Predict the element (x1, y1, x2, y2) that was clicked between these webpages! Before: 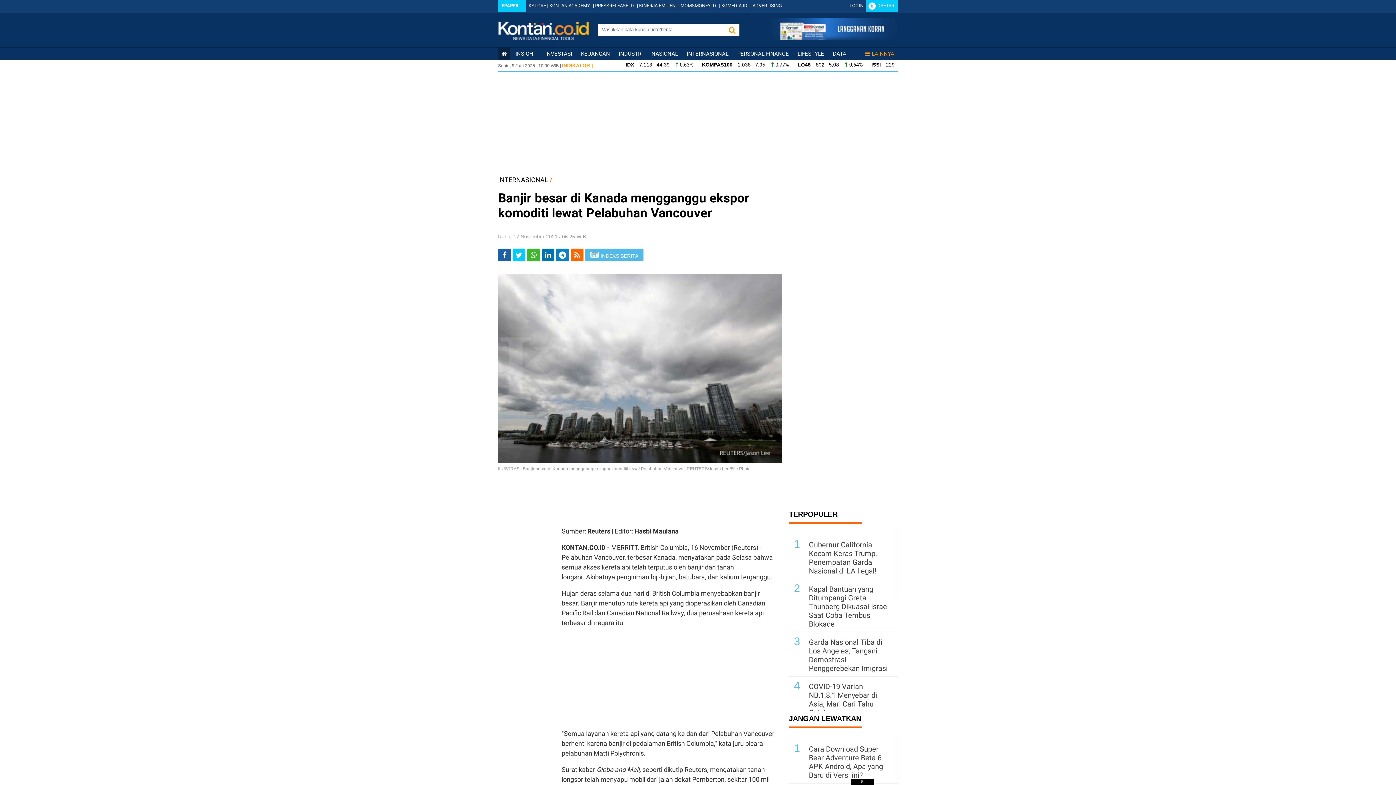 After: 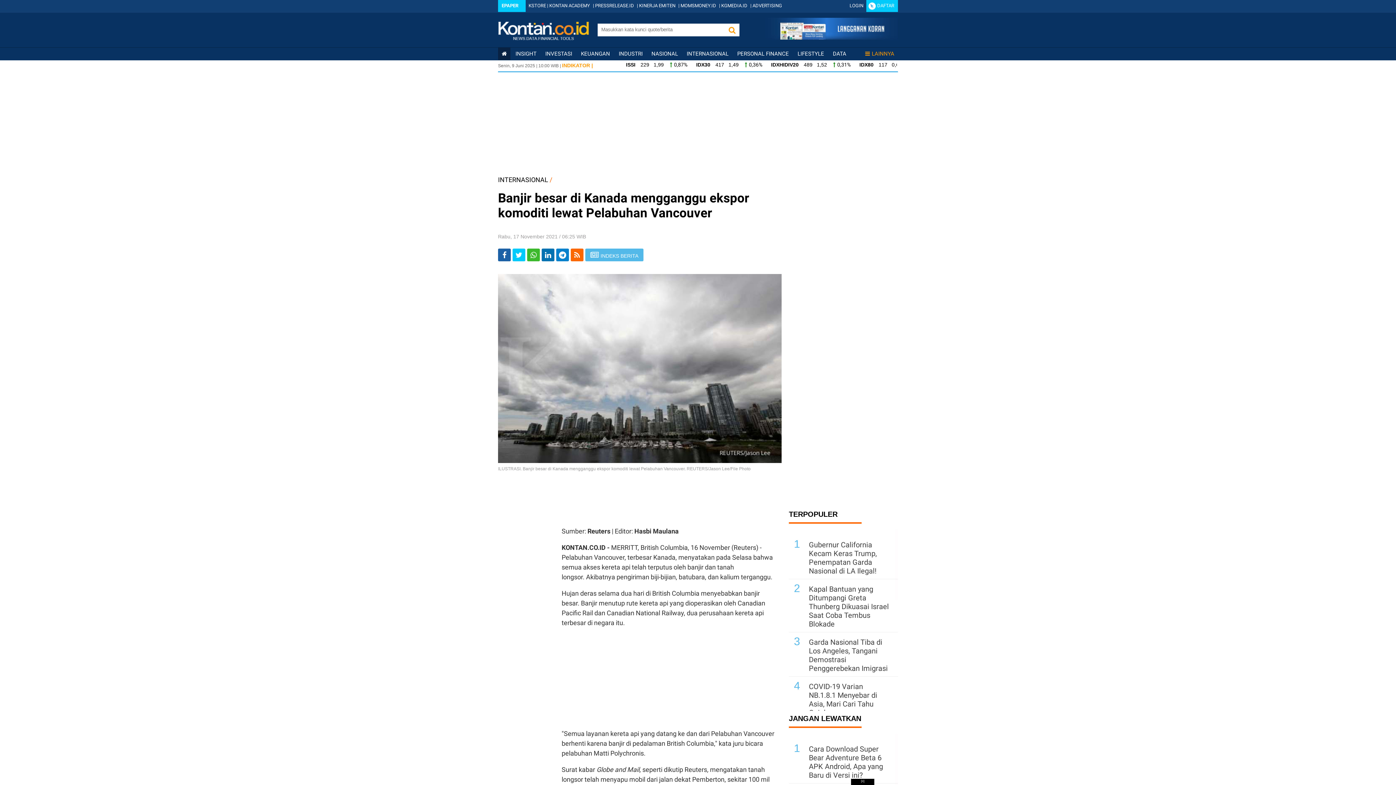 Action: label: rss bbox: (570, 248, 583, 261)